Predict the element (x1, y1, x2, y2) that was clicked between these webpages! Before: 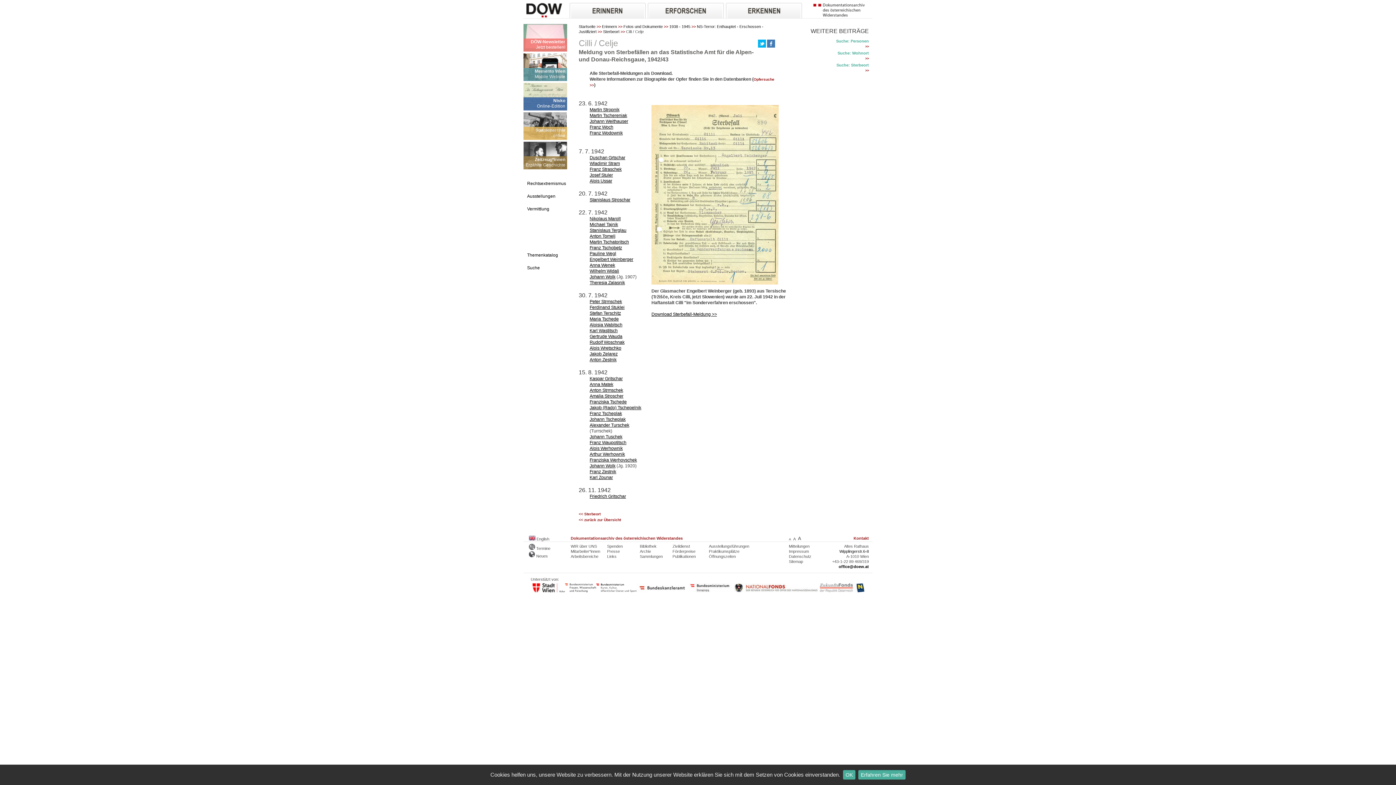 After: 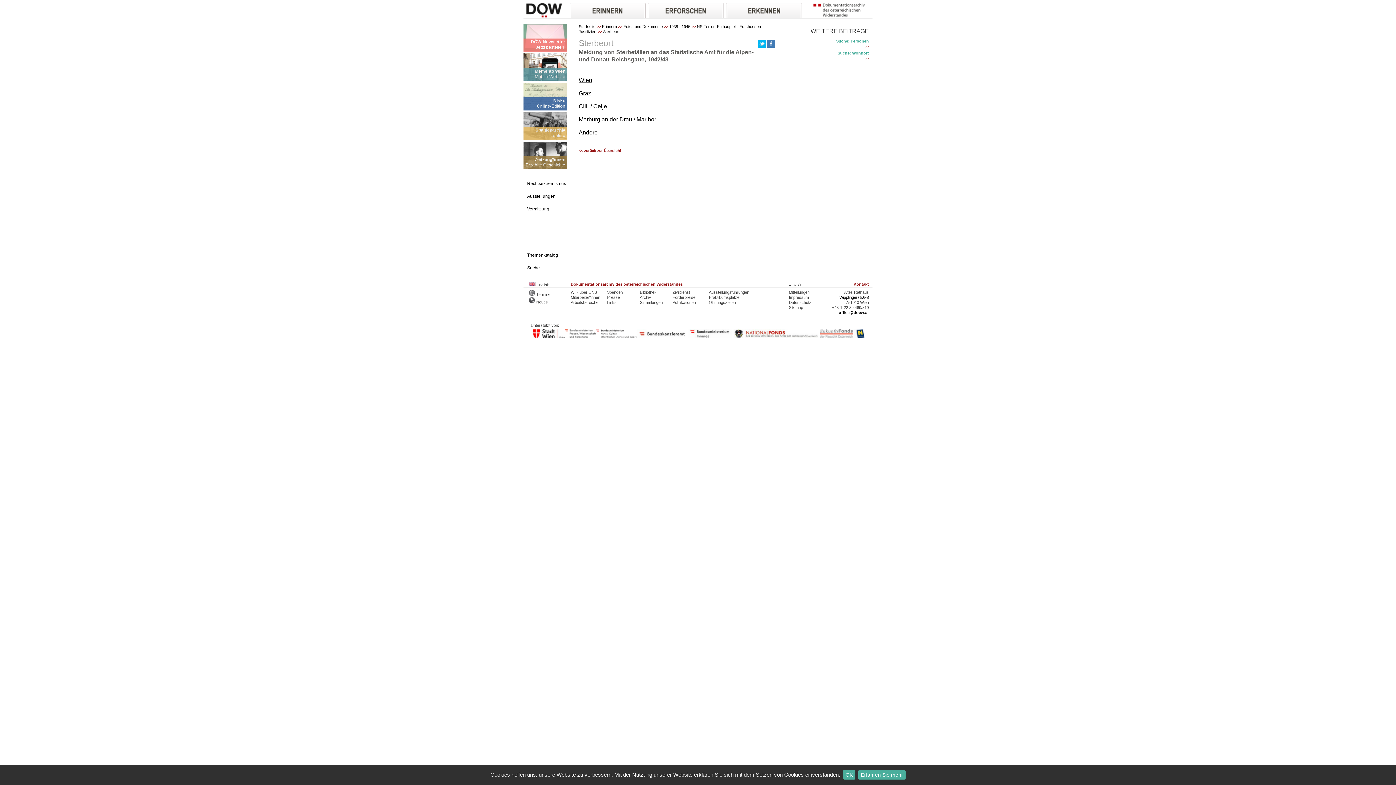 Action: label: Sterbeort bbox: (603, 29, 619, 33)